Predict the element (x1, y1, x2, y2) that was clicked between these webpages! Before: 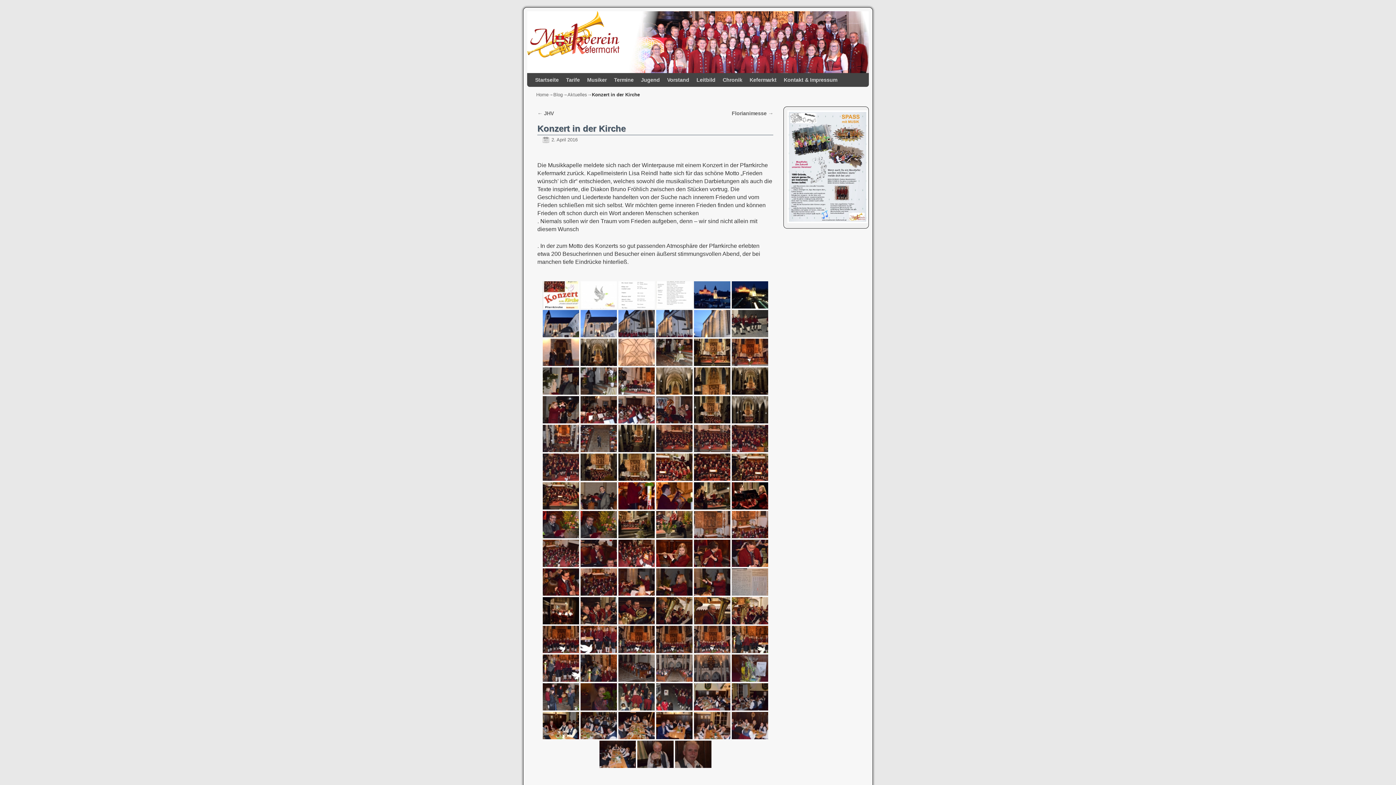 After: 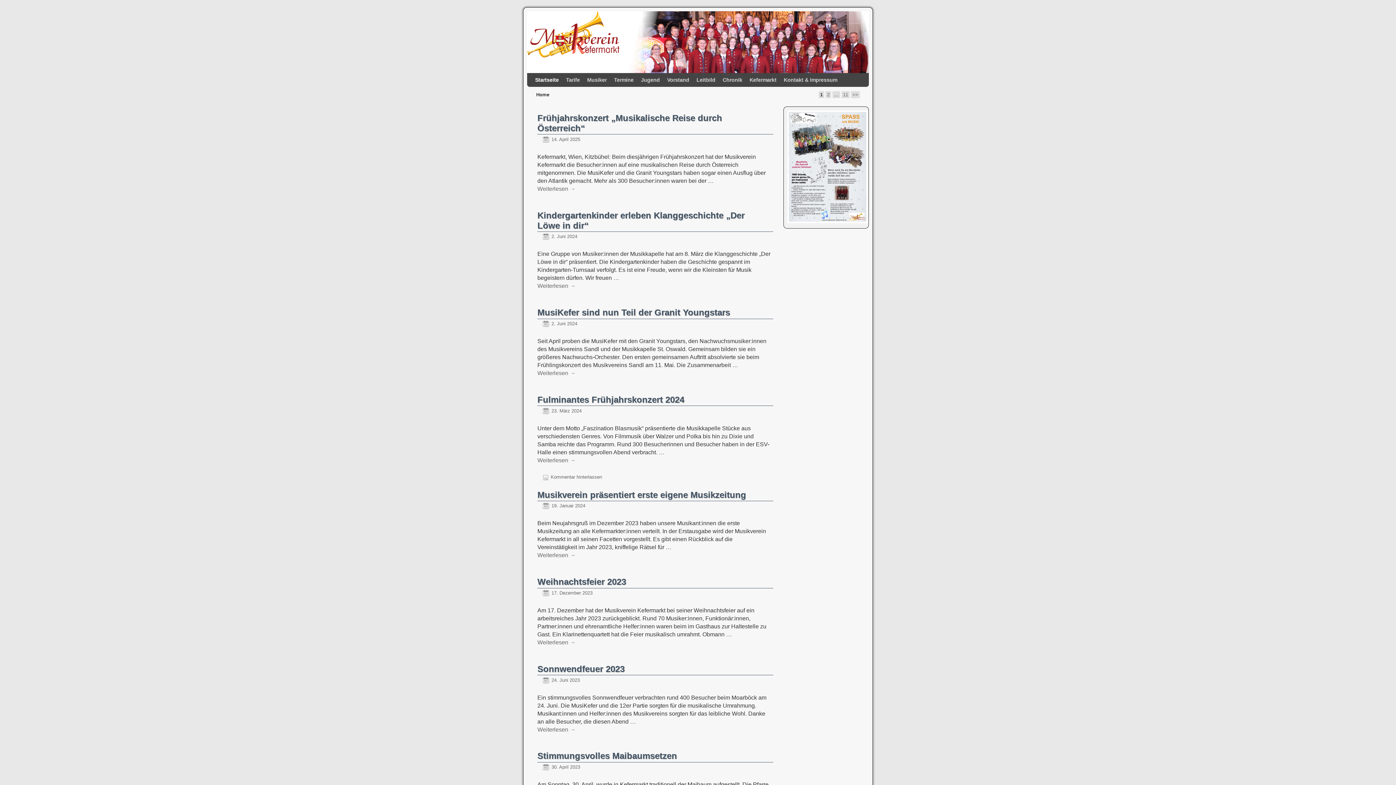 Action: label: Startseite bbox: (531, 73, 562, 86)